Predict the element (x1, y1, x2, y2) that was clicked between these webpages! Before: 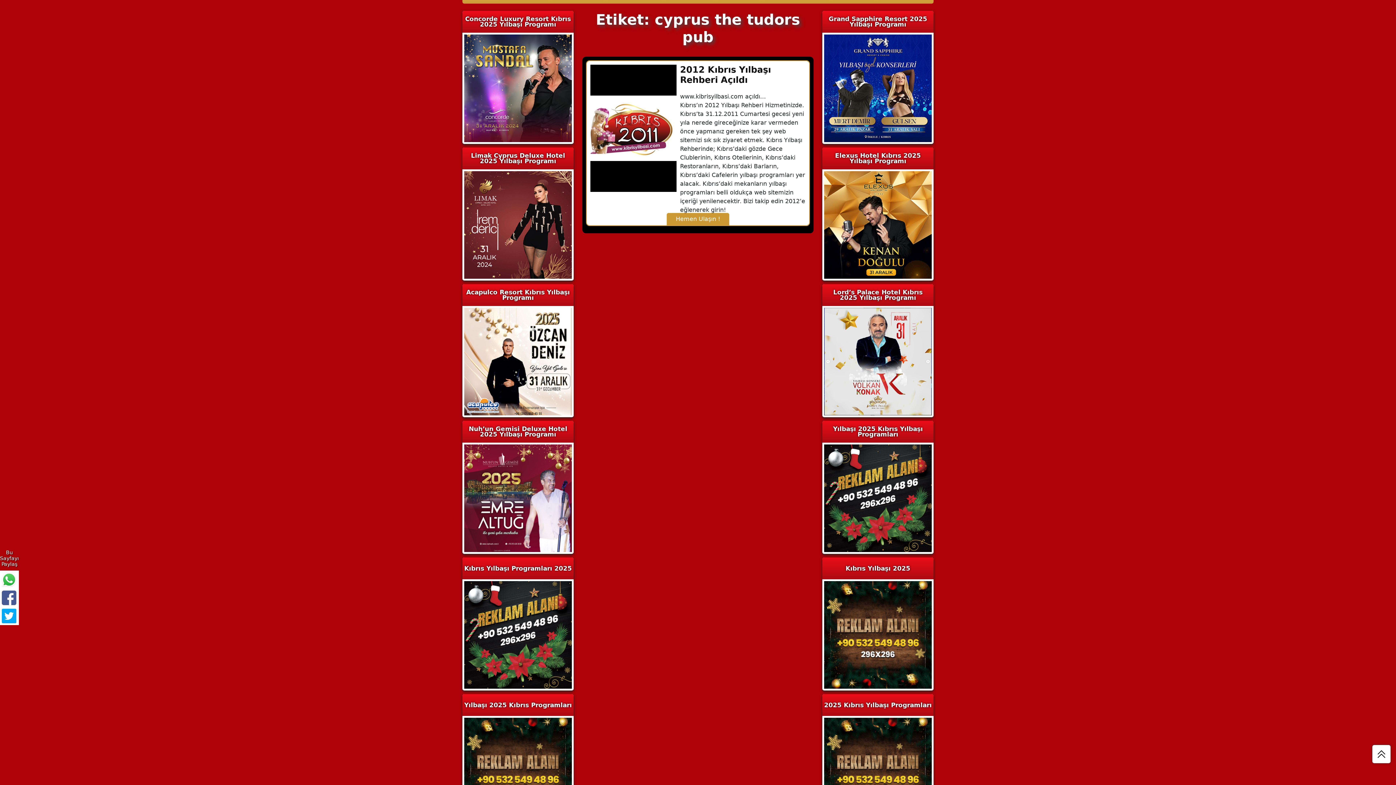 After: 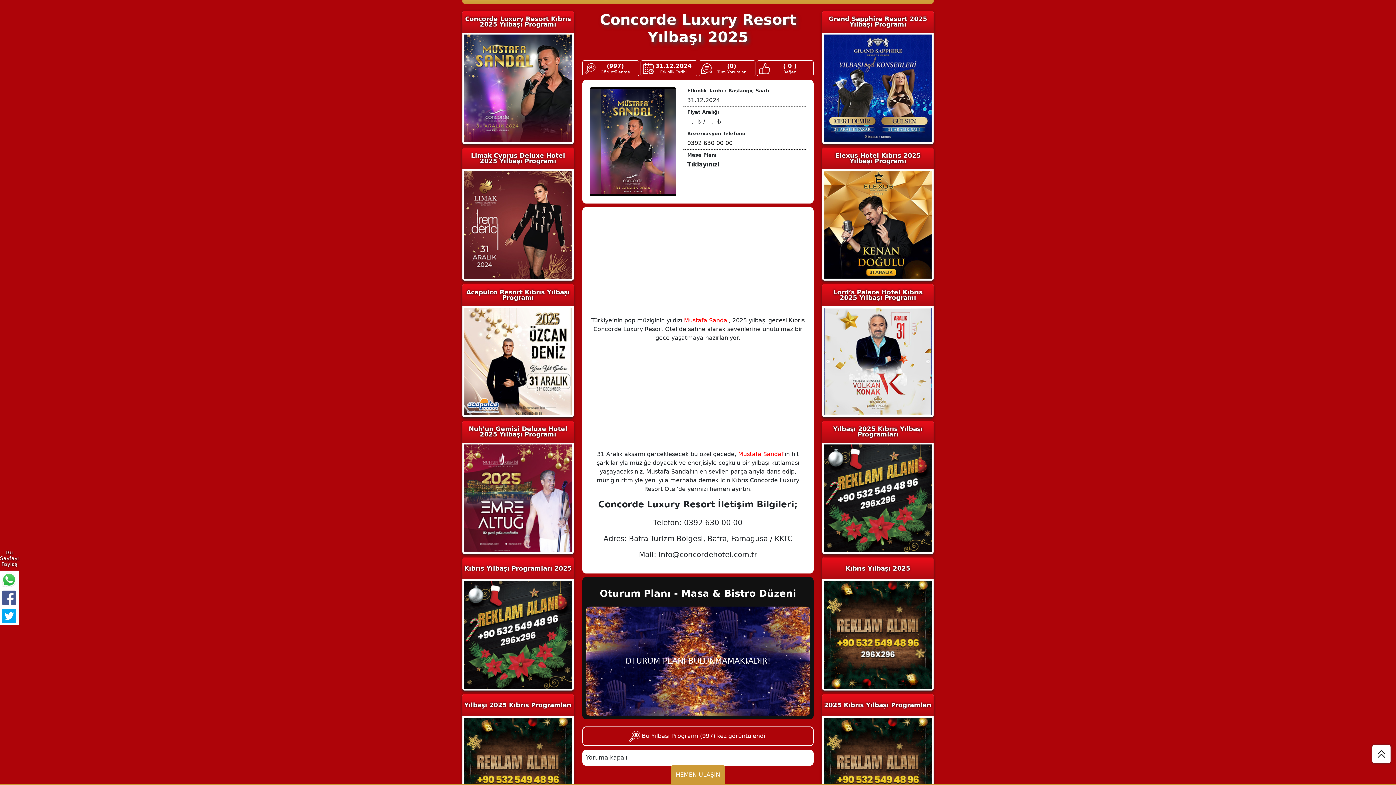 Action: bbox: (464, 84, 572, 91)